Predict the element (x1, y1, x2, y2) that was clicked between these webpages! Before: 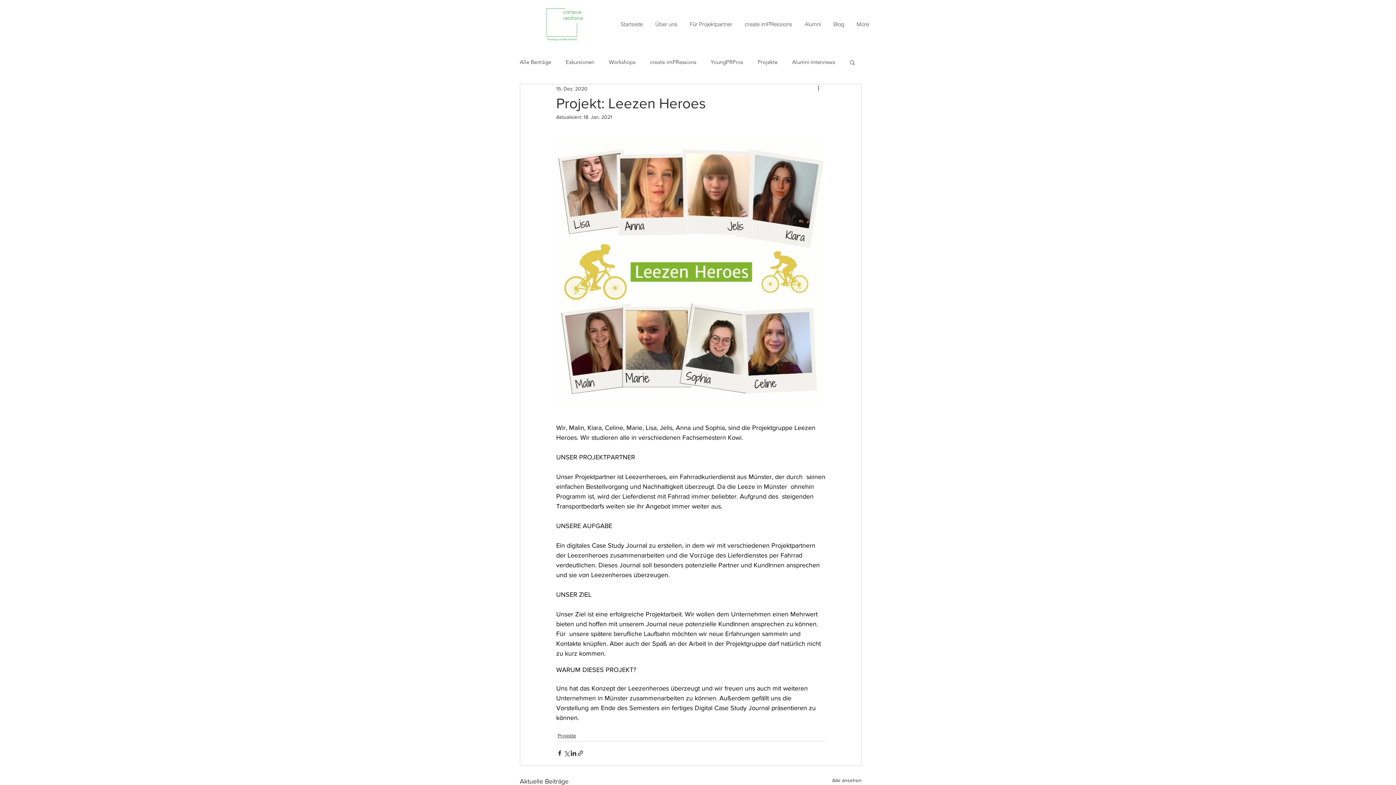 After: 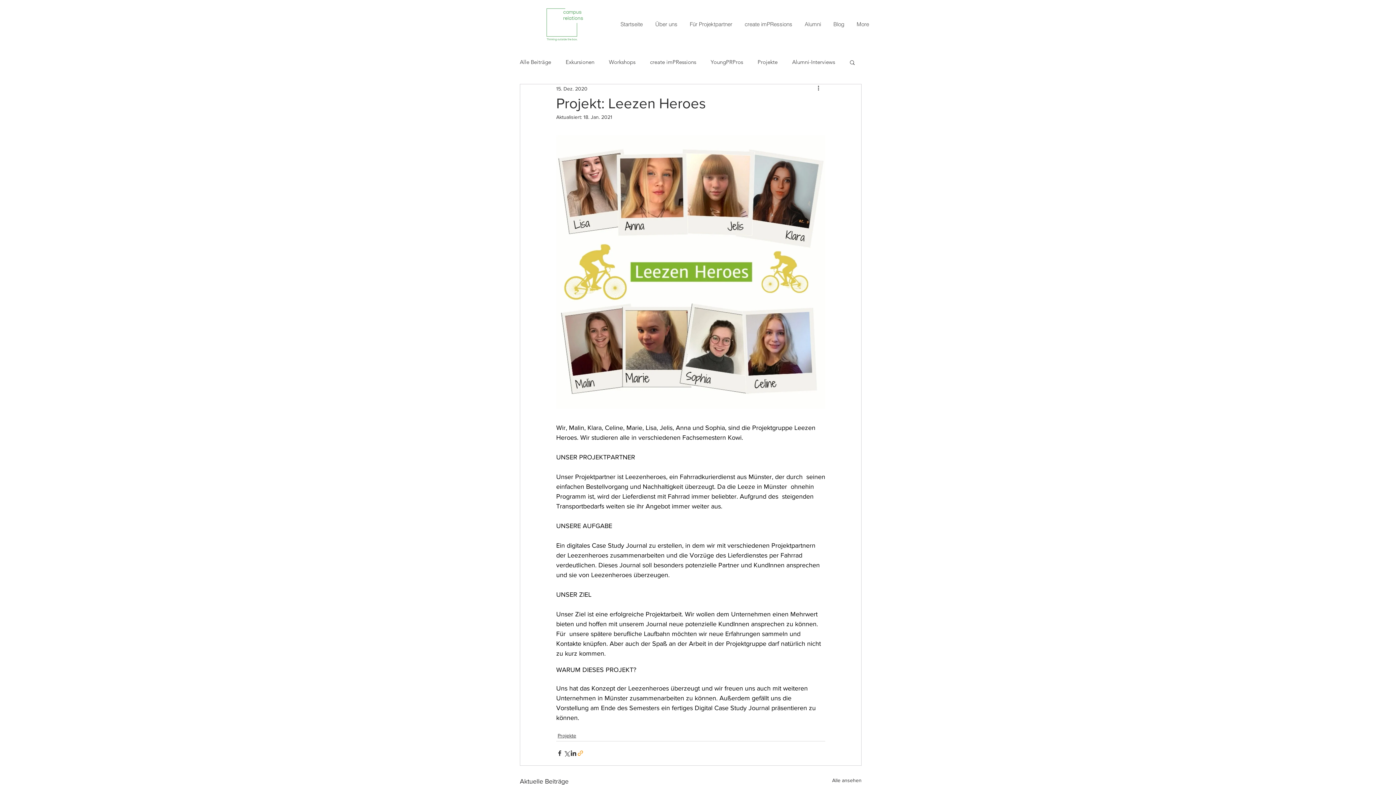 Action: bbox: (577, 750, 584, 757) label: Als Link teilen